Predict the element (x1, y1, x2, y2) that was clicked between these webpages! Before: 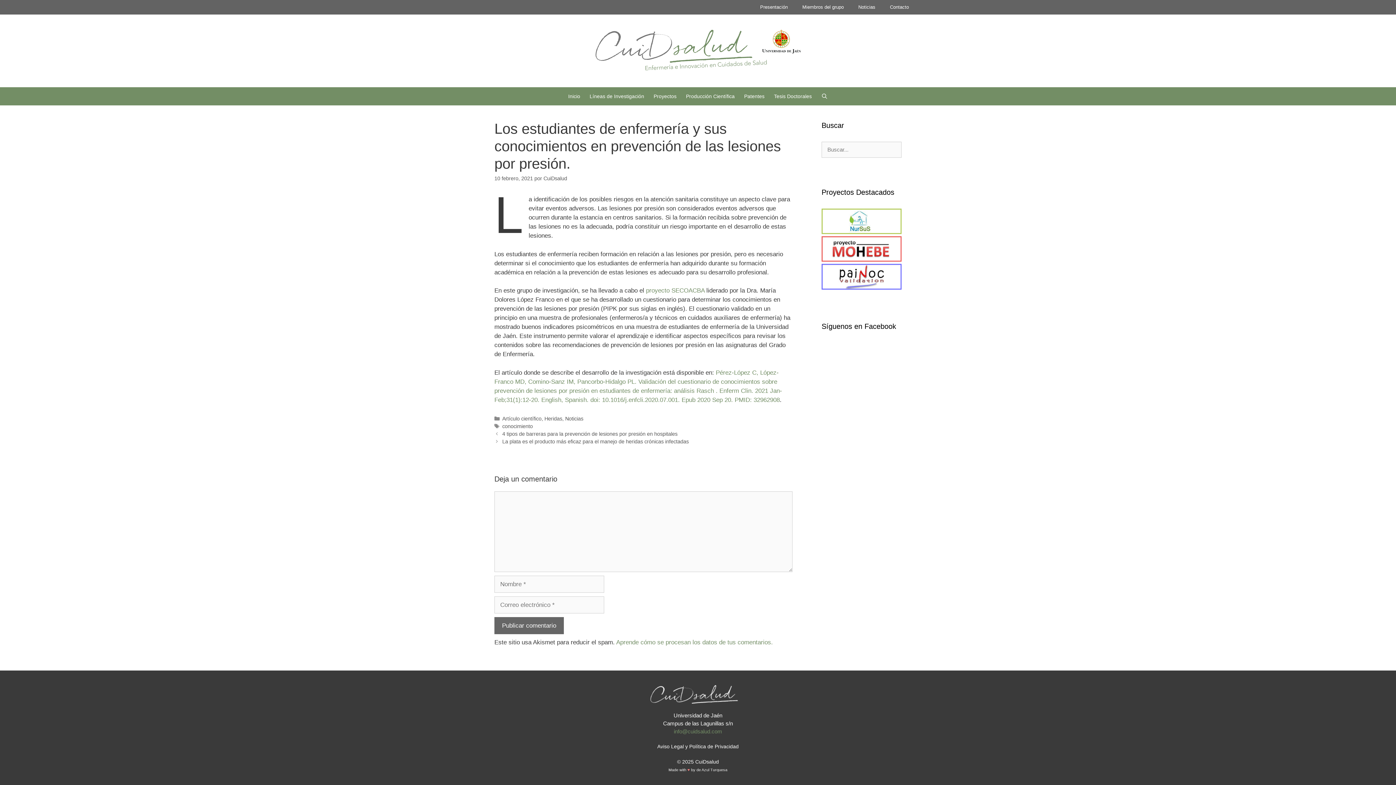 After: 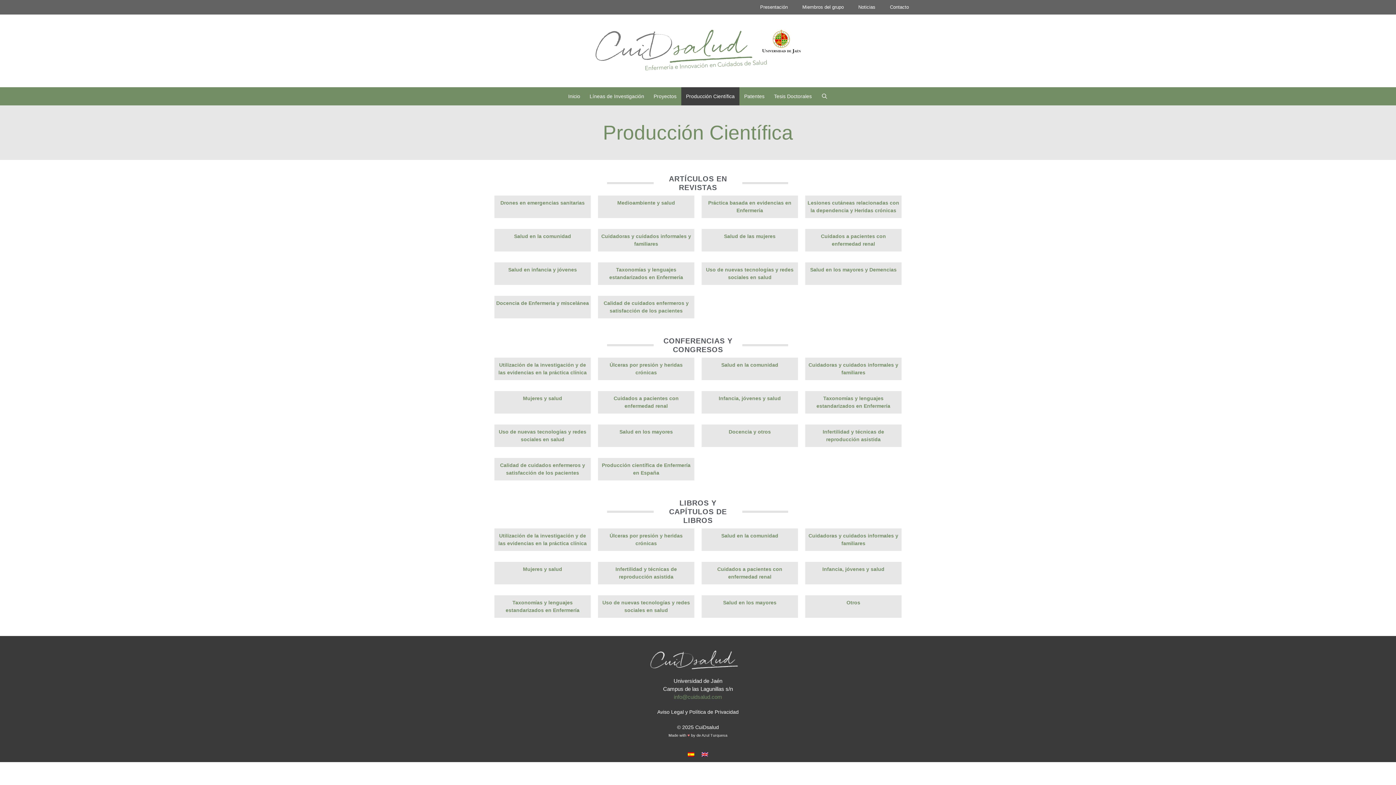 Action: bbox: (681, 87, 739, 105) label: Producción Científica